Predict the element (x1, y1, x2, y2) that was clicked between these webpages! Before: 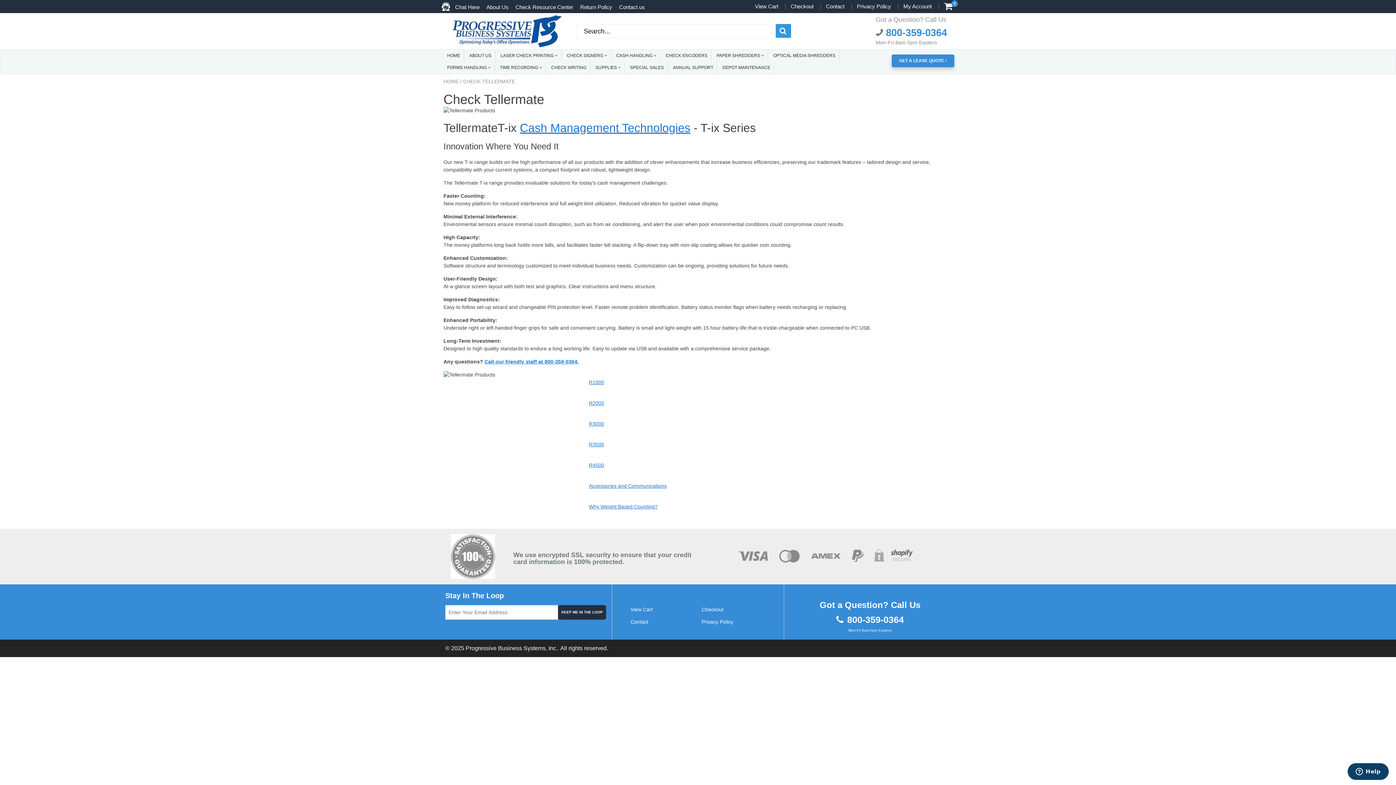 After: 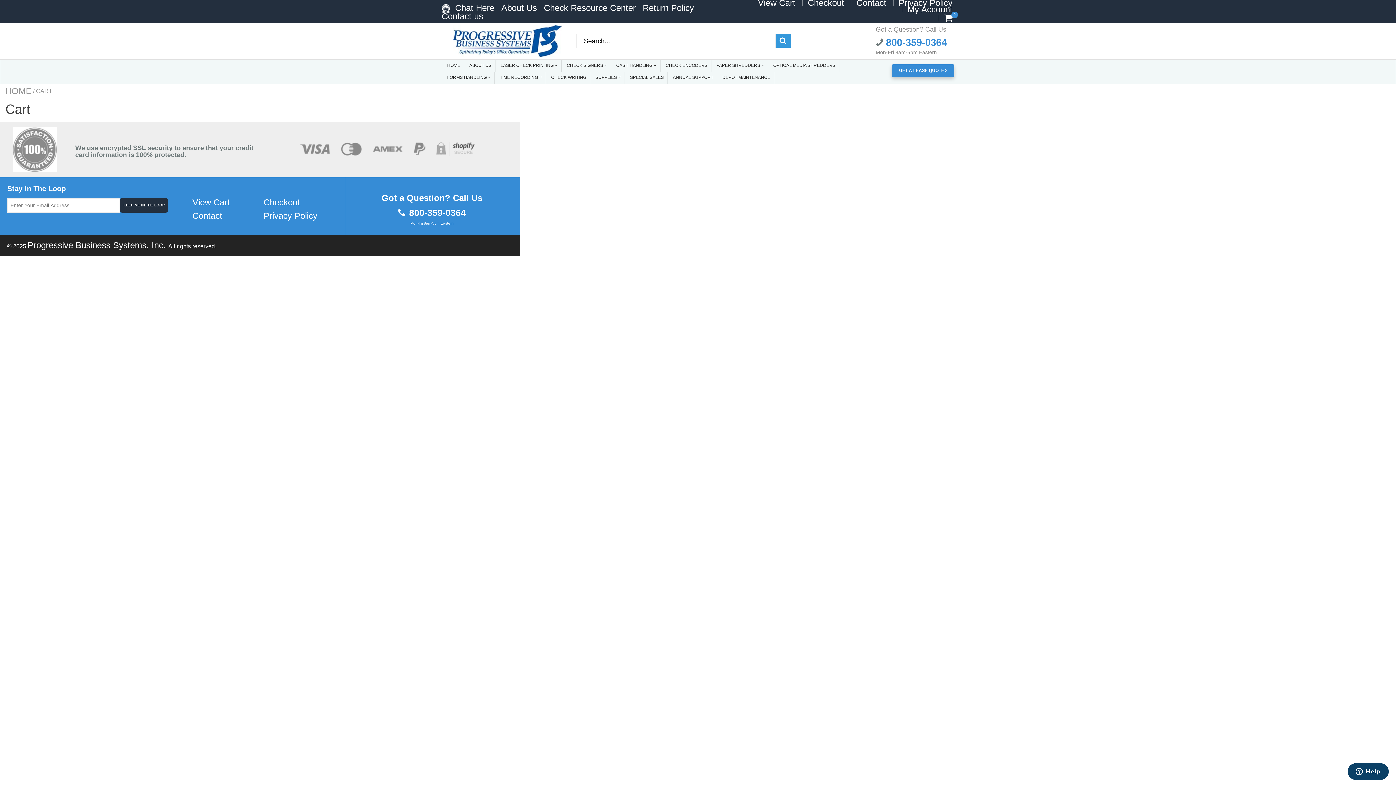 Action: bbox: (701, 606, 723, 612) label: Checkout